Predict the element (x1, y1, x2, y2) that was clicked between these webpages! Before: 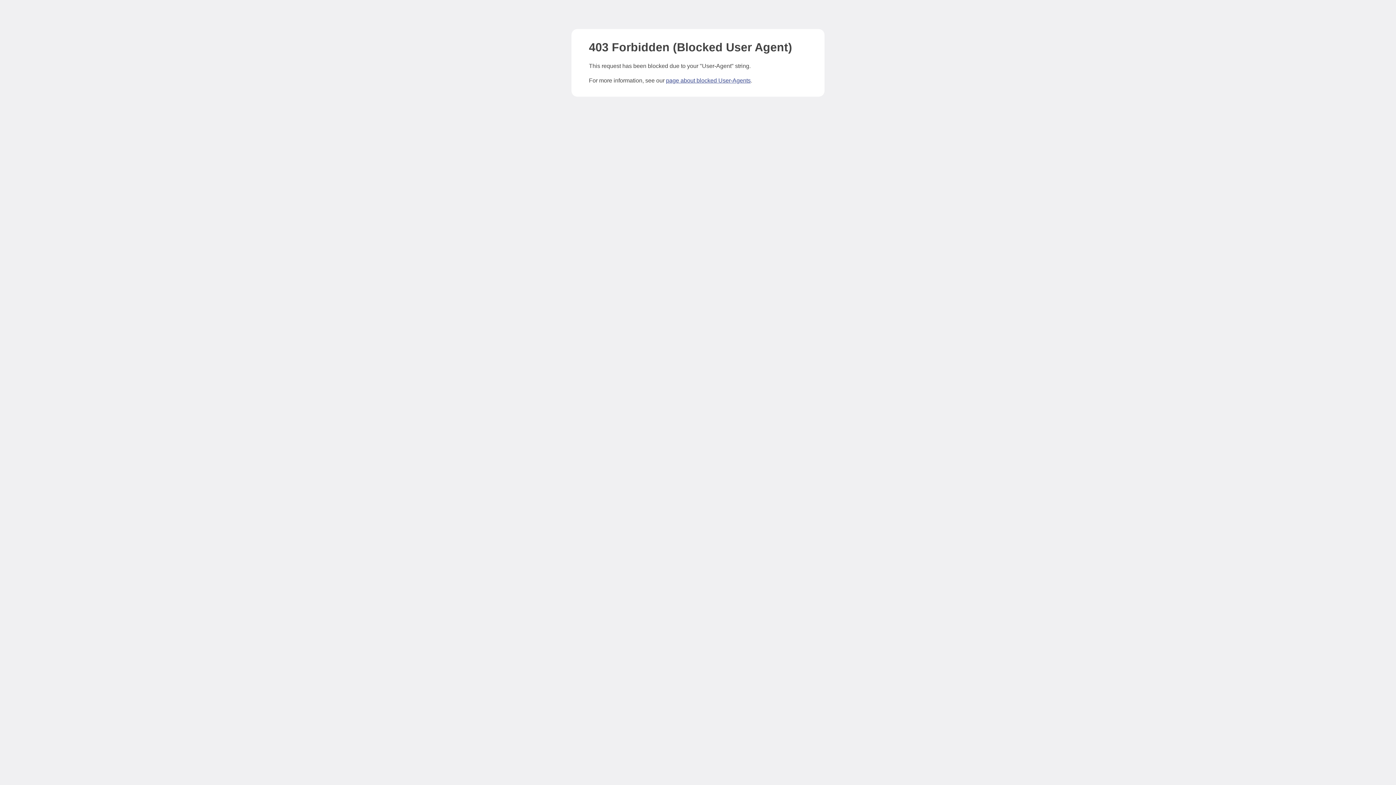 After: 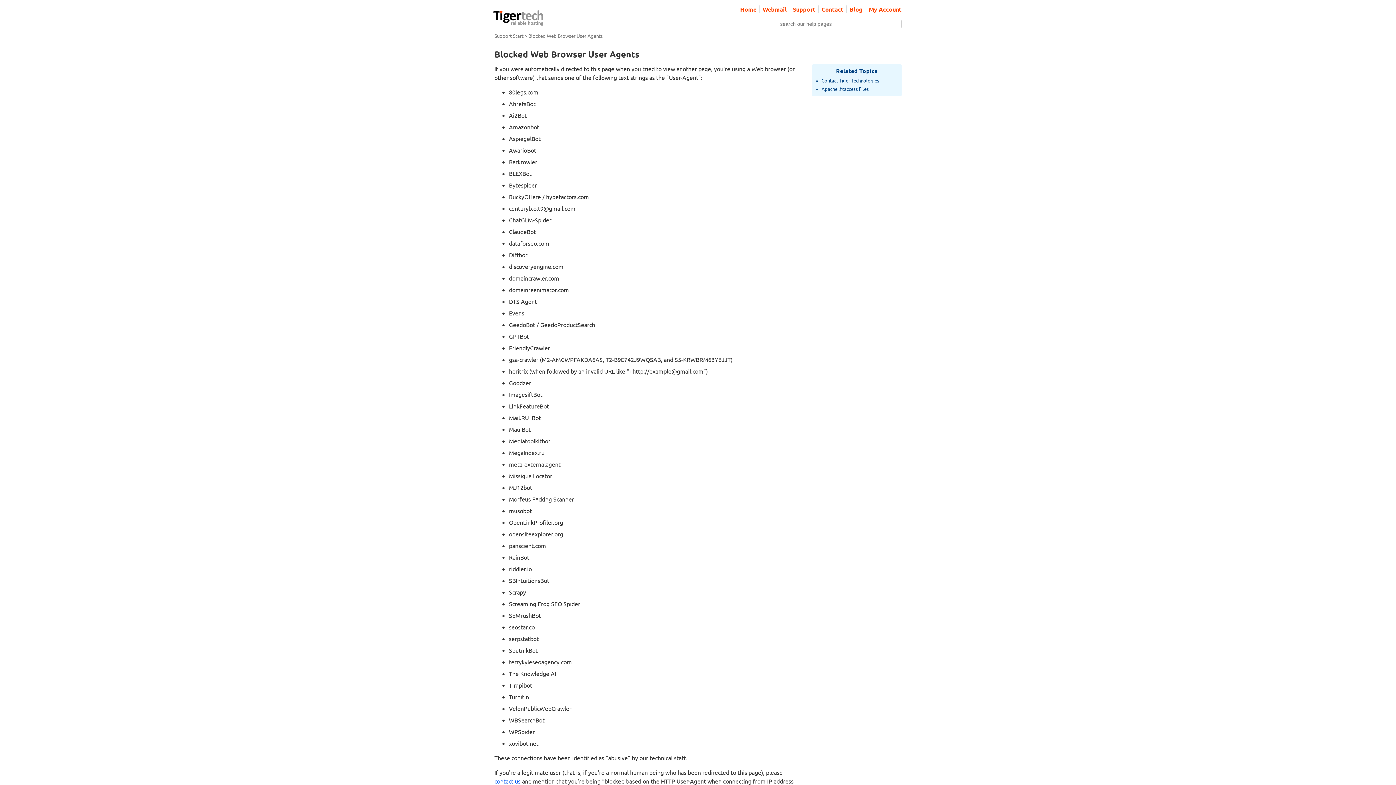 Action: bbox: (666, 77, 750, 83) label: page about blocked User-Agents